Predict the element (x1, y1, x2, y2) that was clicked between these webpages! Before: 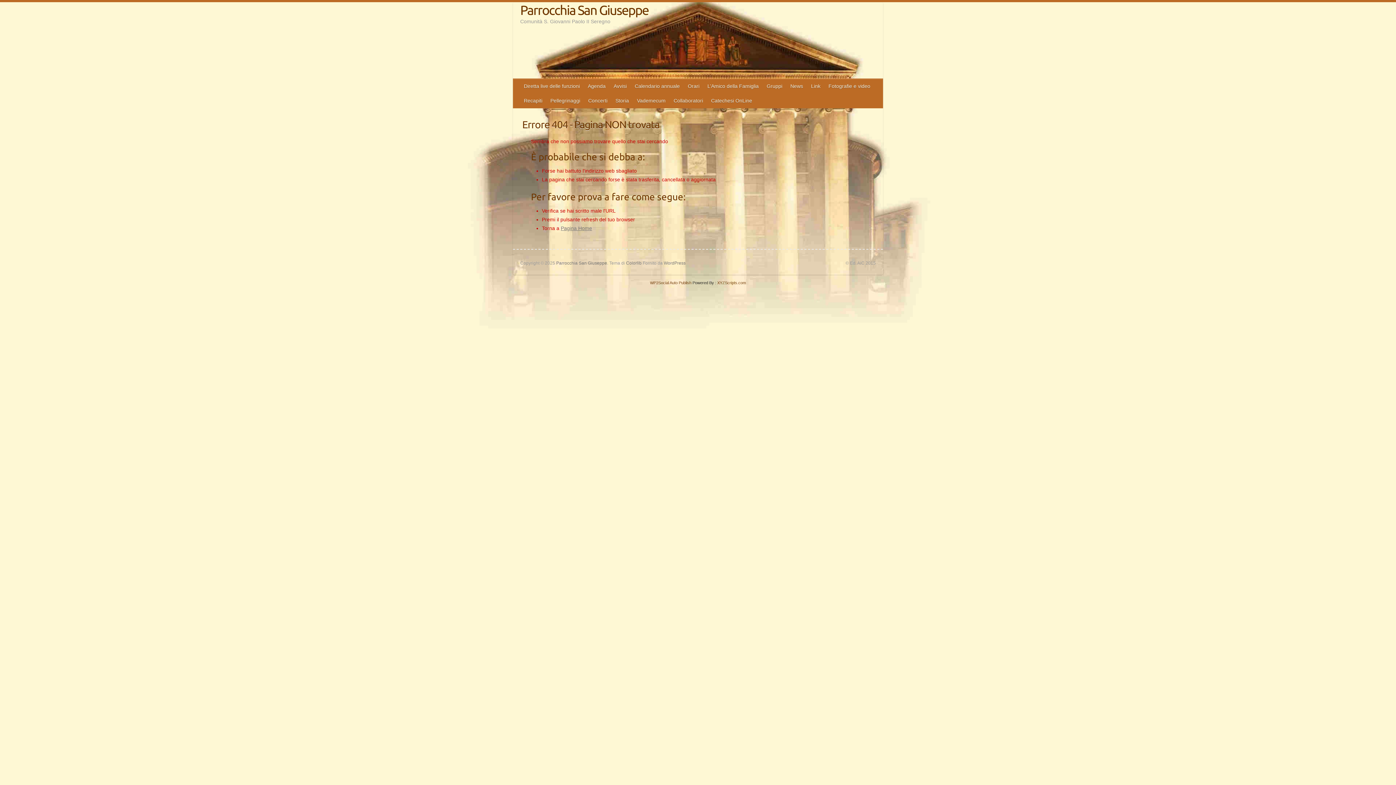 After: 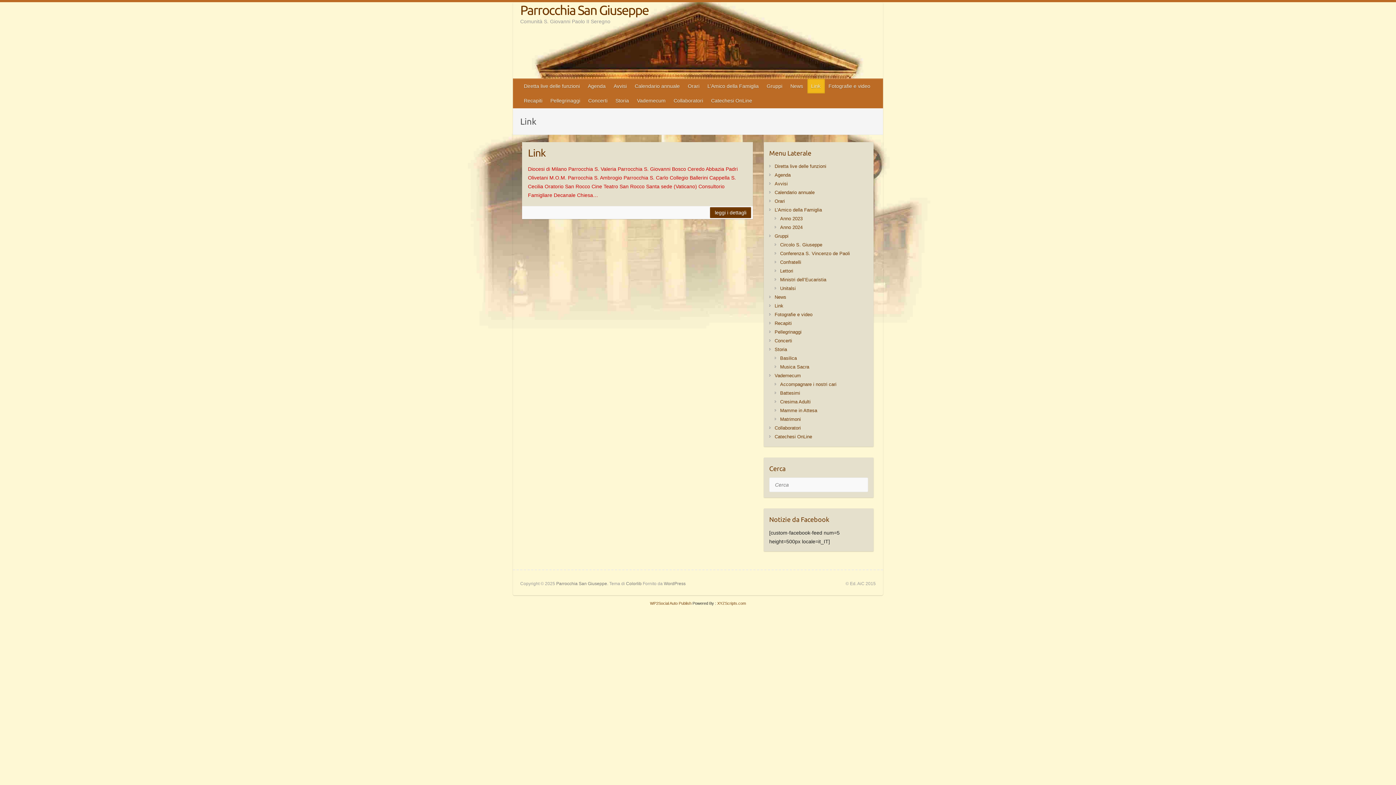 Action: bbox: (807, 78, 825, 93) label: Link